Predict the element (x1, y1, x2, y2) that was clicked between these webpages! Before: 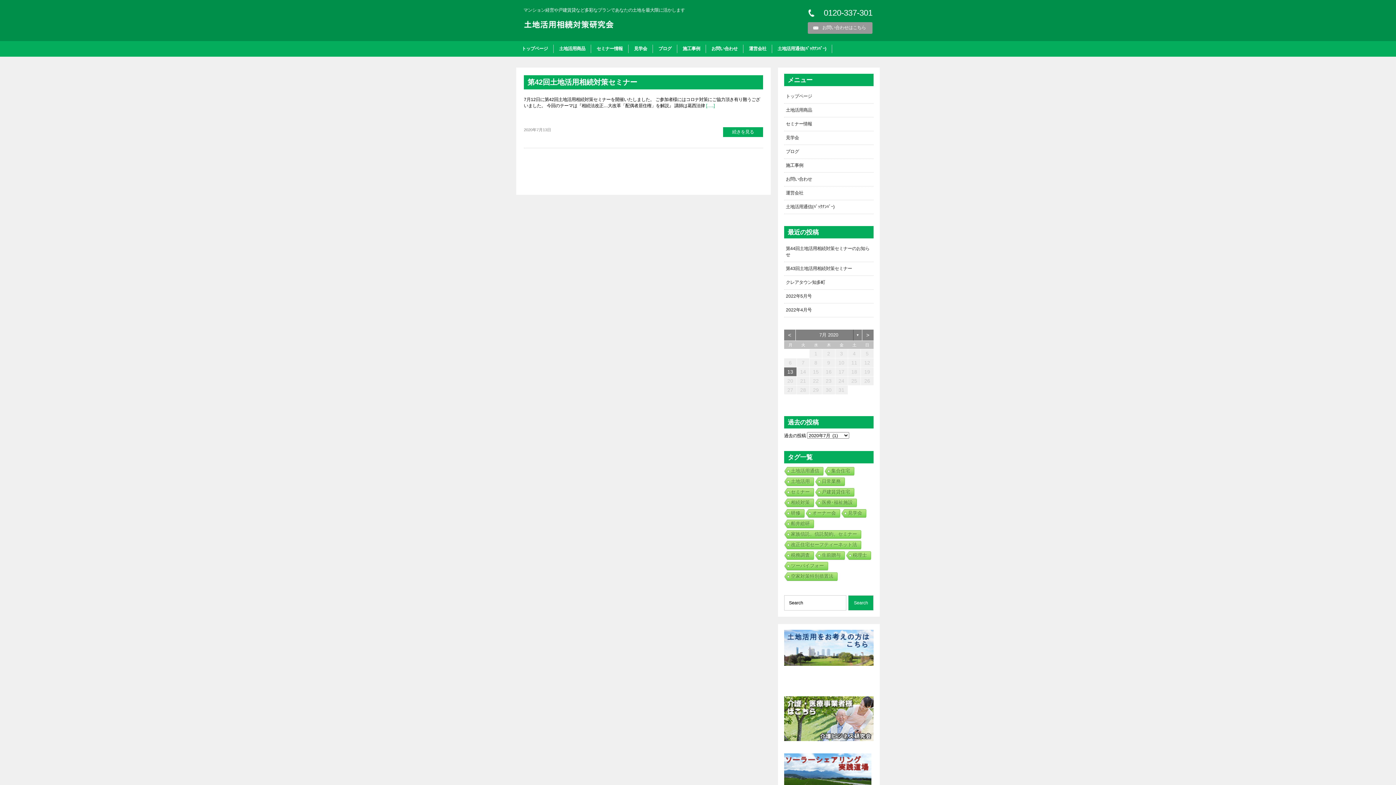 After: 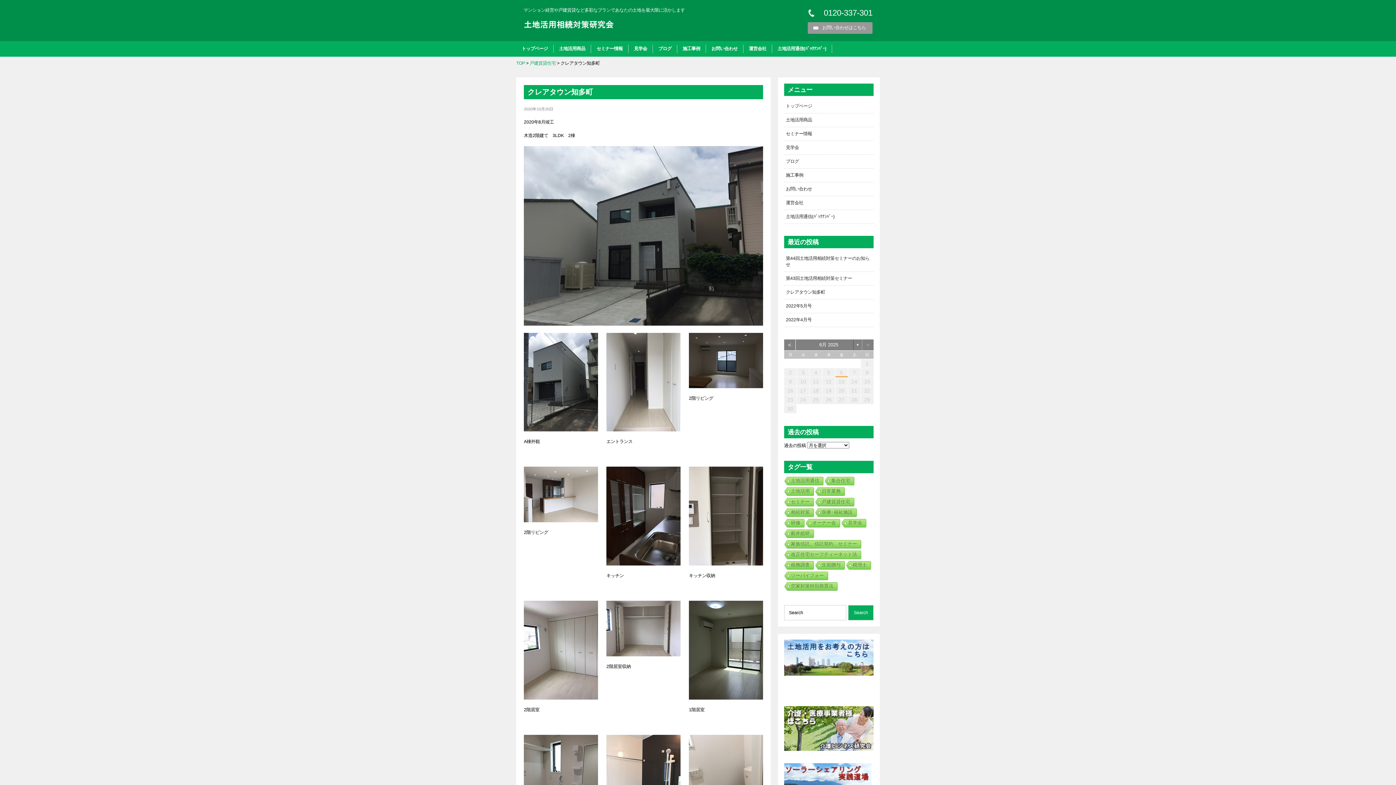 Action: bbox: (784, 276, 873, 289) label: クレアタウン知多町